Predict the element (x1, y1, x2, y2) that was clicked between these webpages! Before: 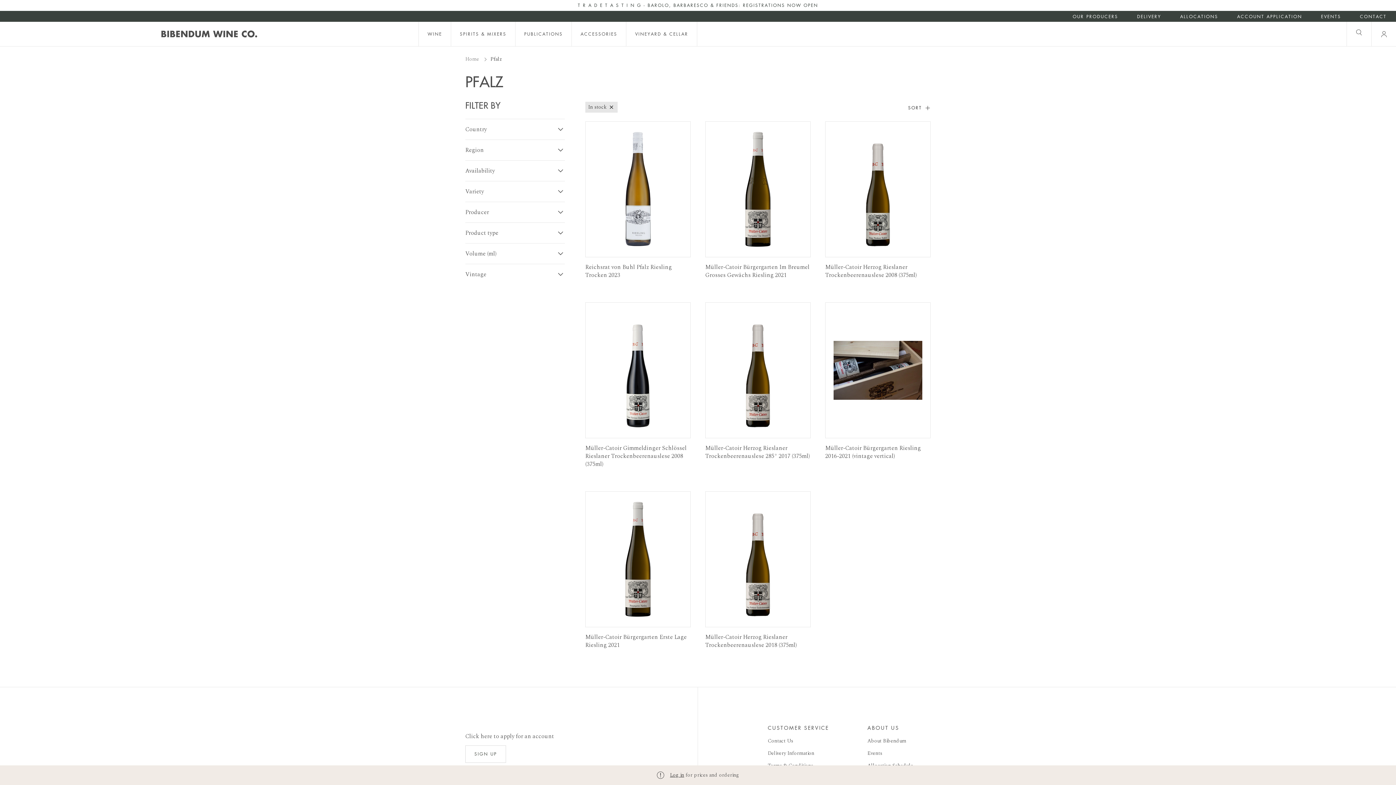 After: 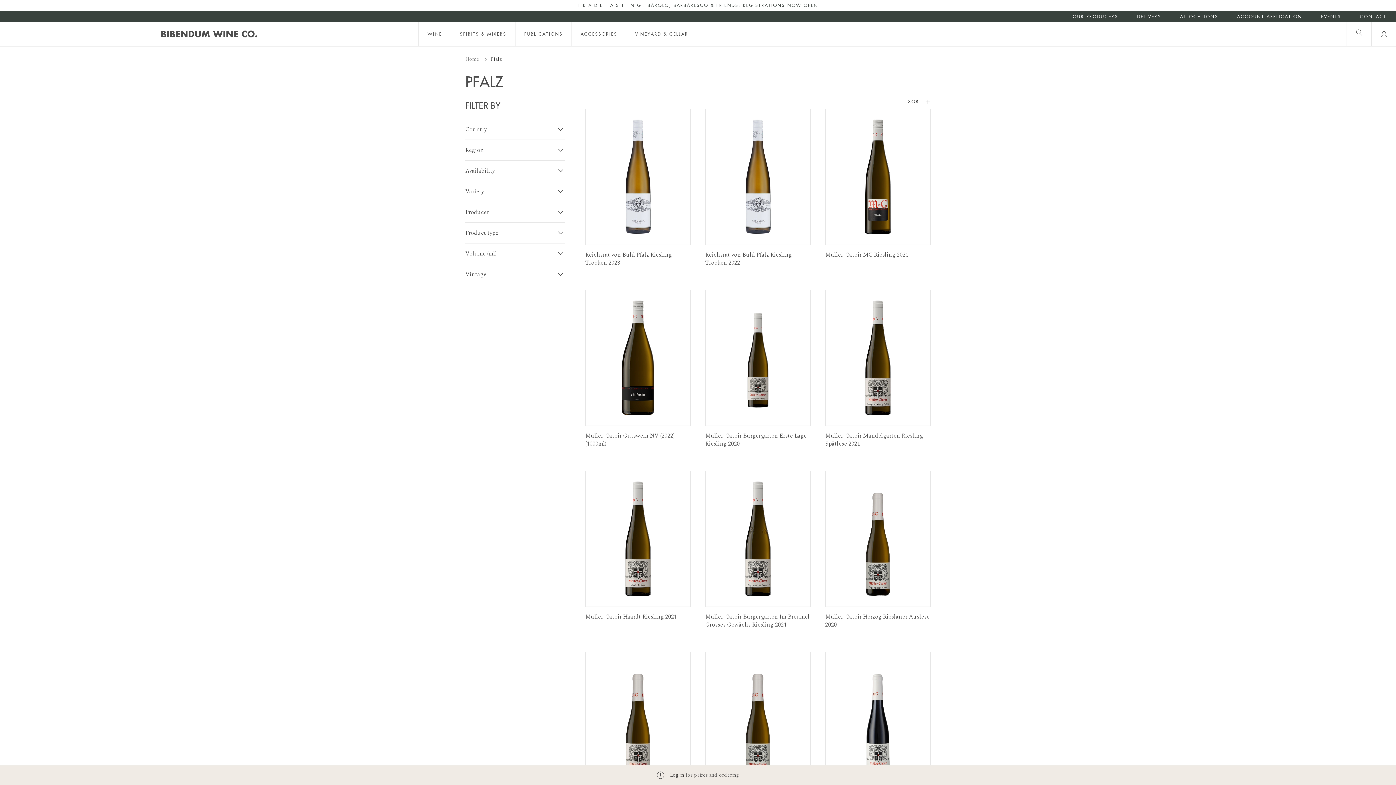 Action: bbox: (585, 101, 617, 112) label: In stock